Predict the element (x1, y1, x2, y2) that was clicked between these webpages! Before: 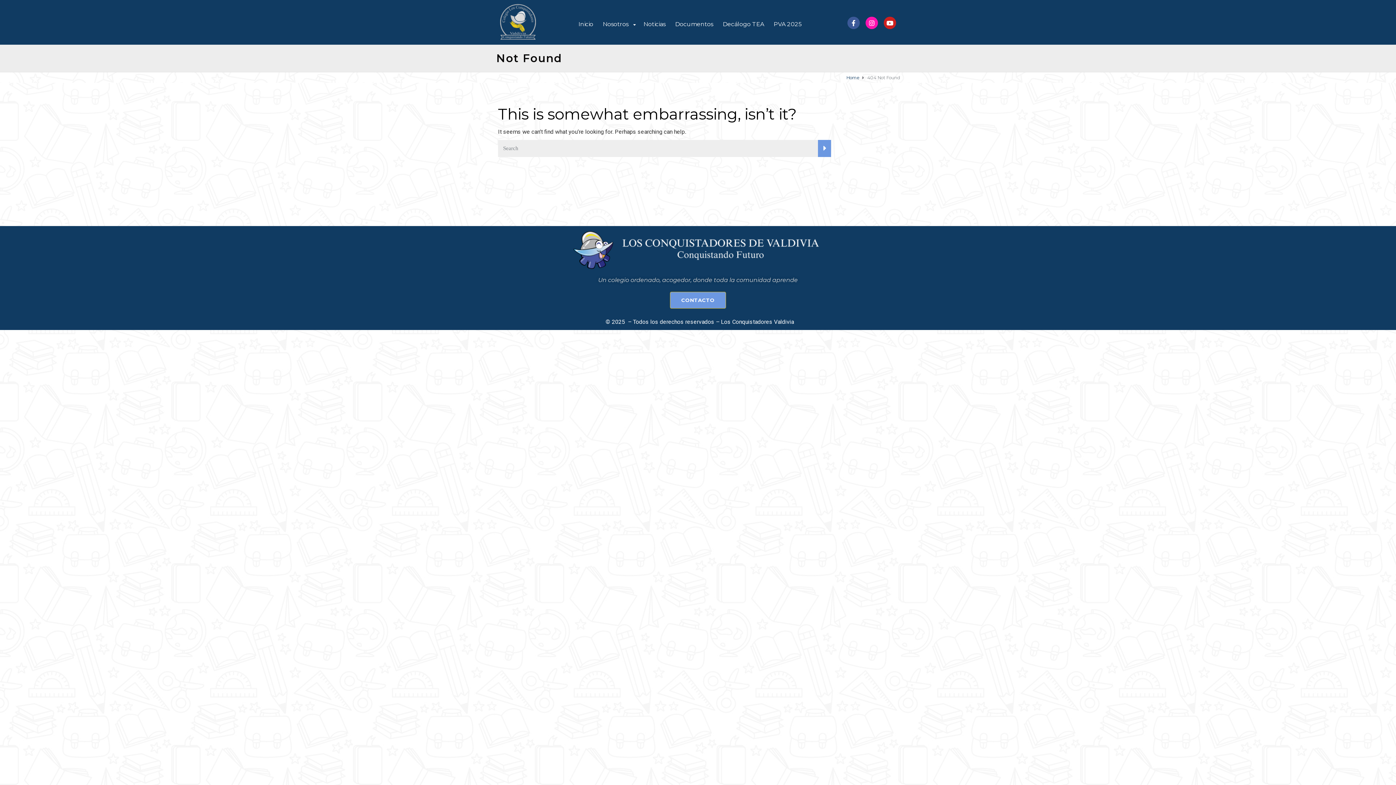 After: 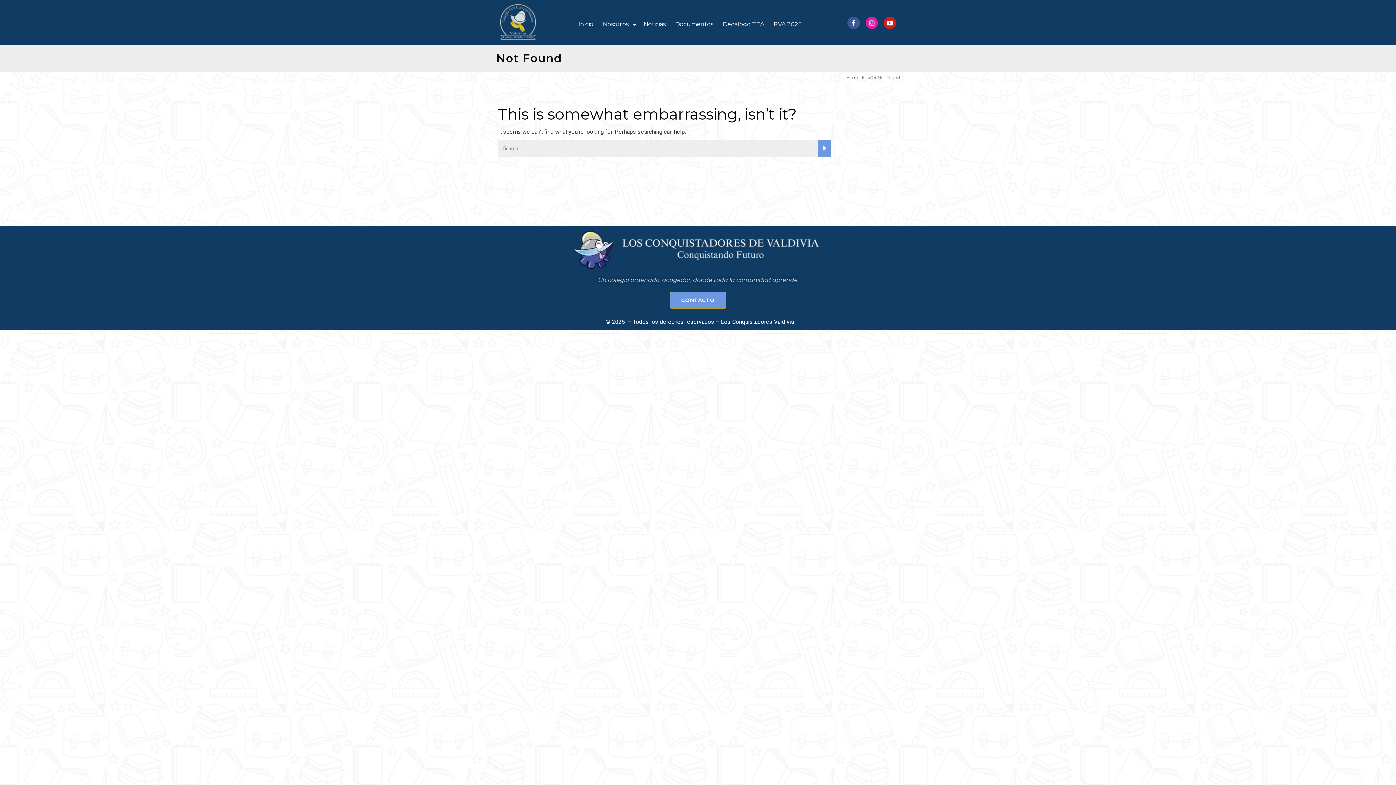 Action: label: Instagram bbox: (865, 16, 878, 29)